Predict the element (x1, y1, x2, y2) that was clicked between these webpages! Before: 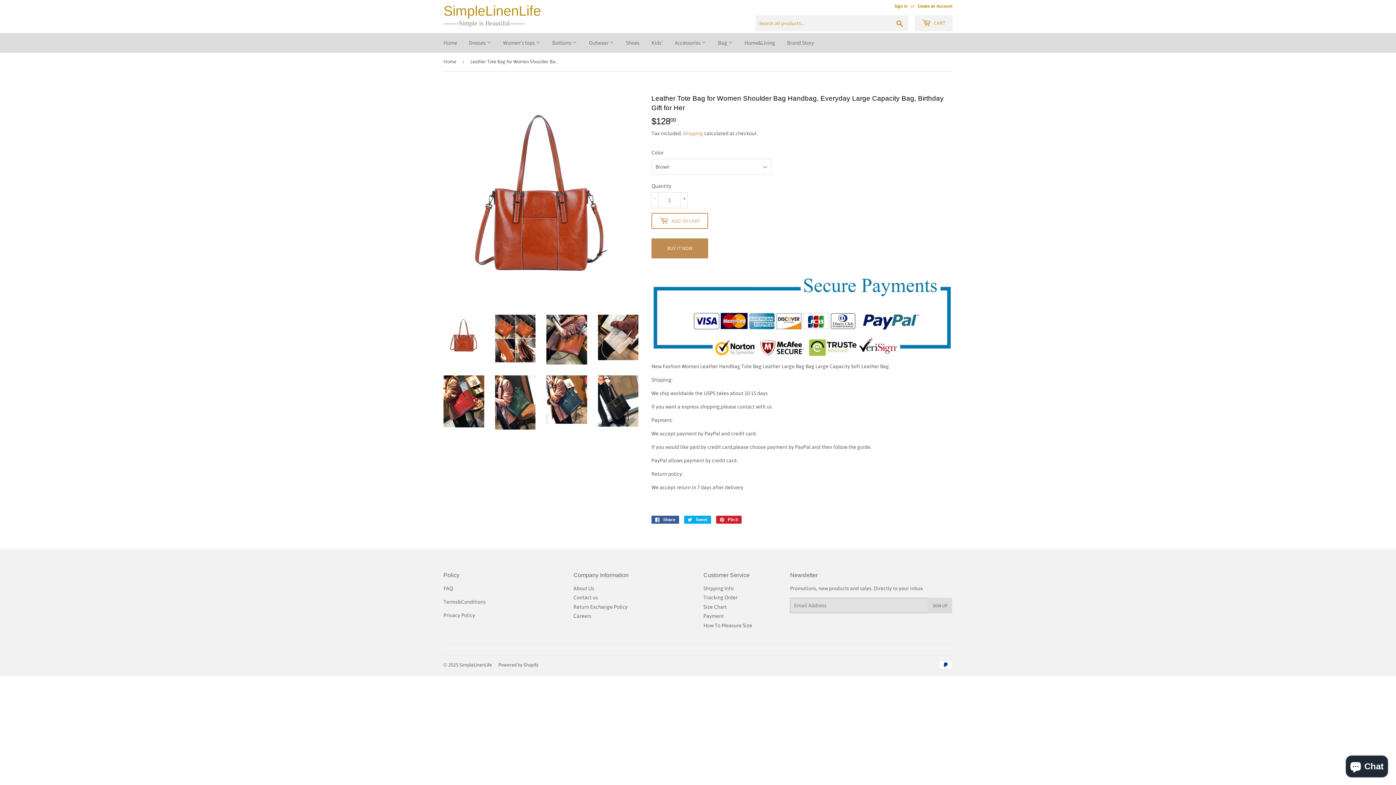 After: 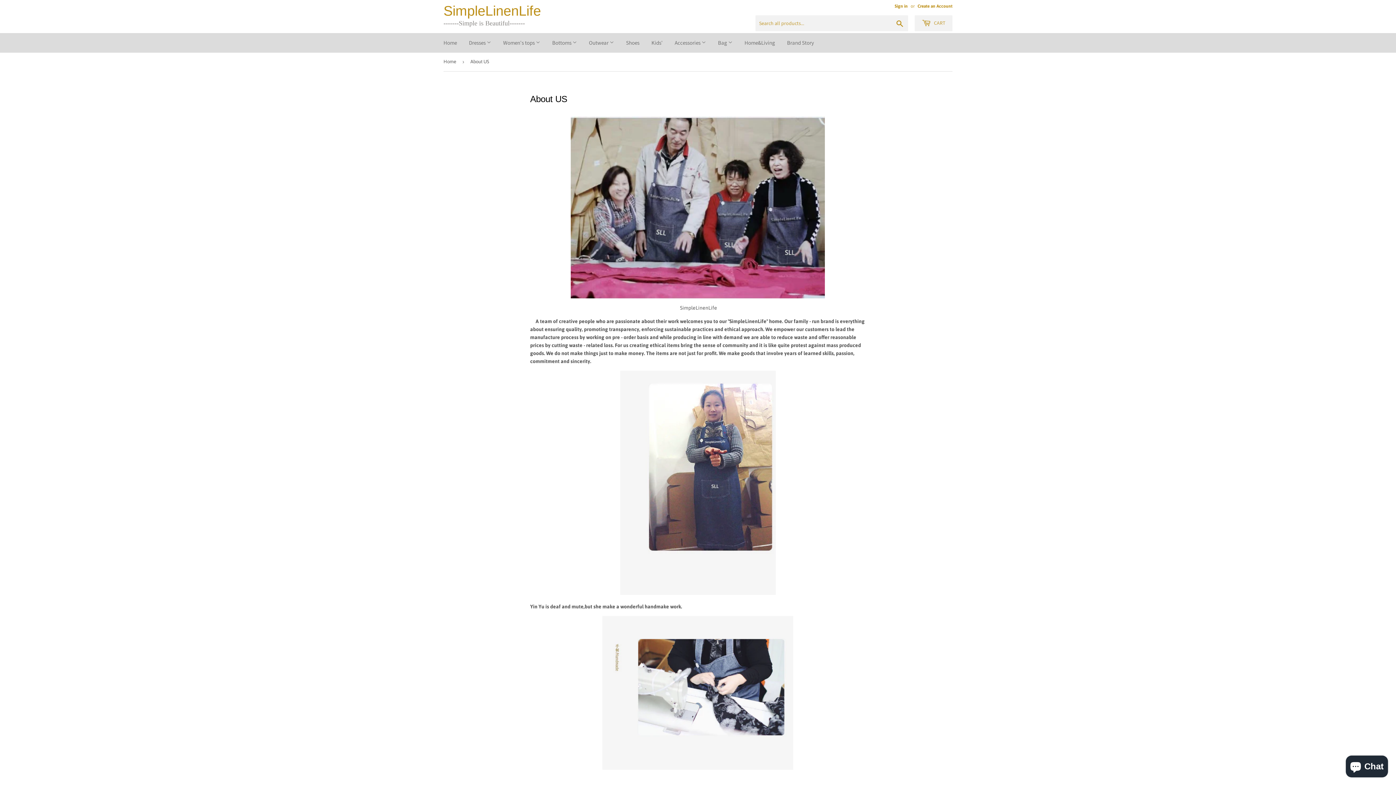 Action: label: Brand Story bbox: (781, 33, 819, 52)